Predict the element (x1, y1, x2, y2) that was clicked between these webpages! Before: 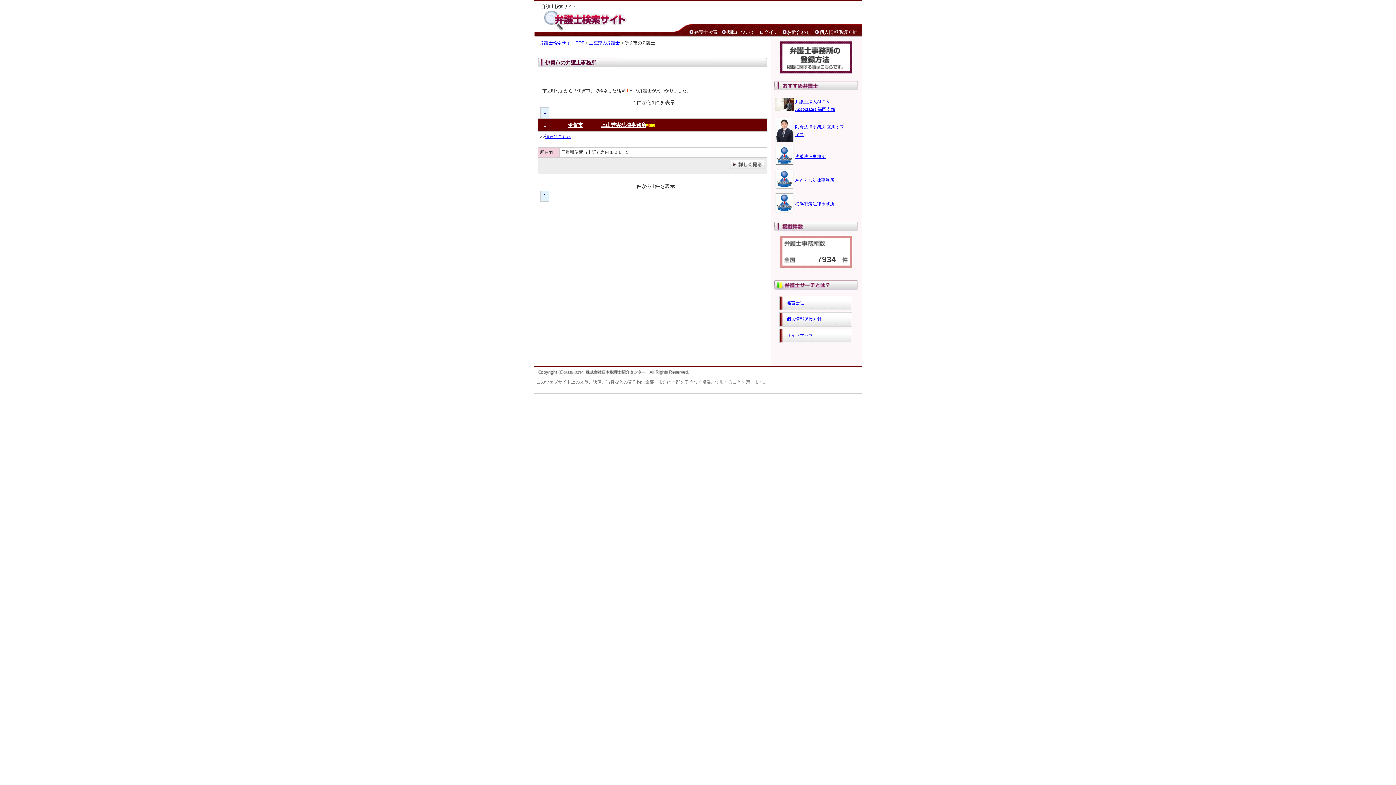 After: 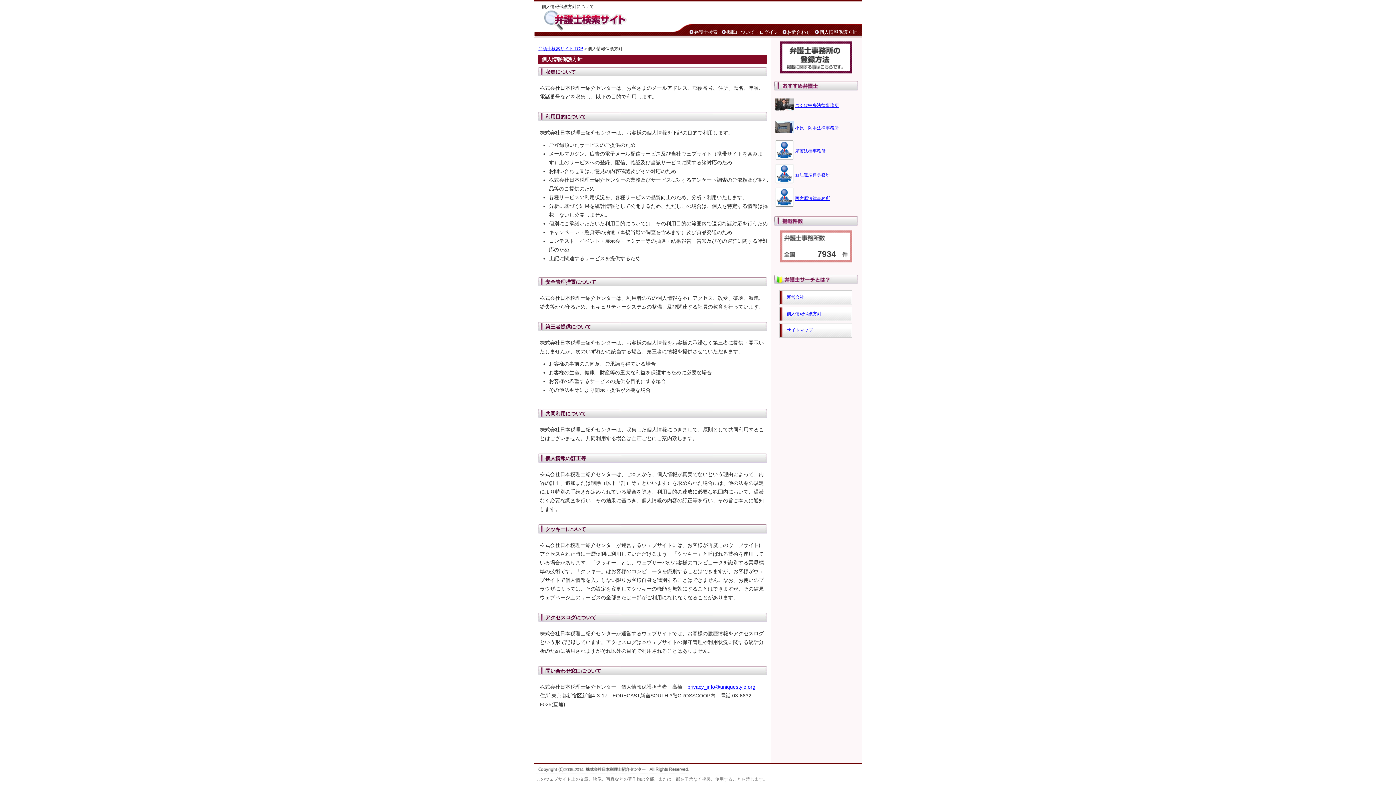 Action: bbox: (779, 312, 834, 326) label: 個人情報保護方針